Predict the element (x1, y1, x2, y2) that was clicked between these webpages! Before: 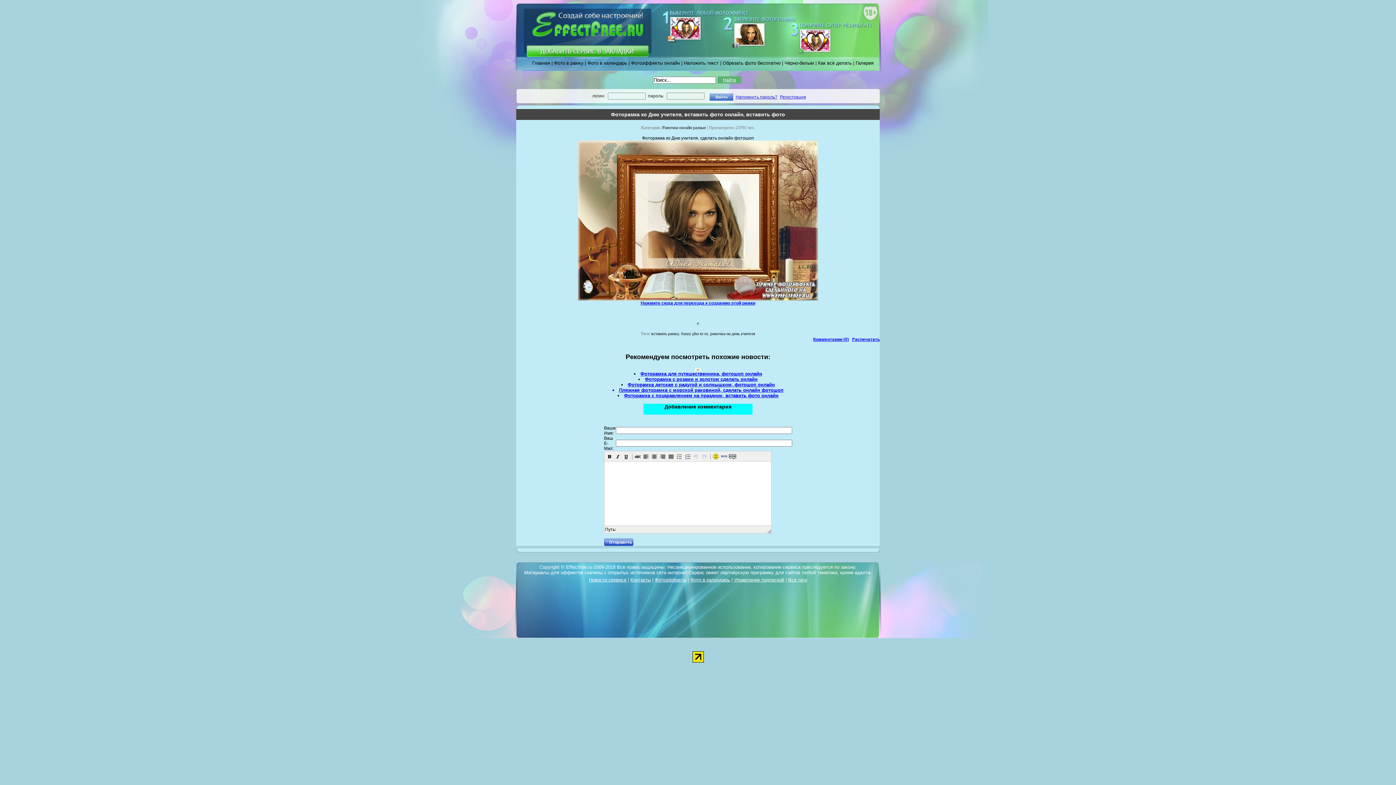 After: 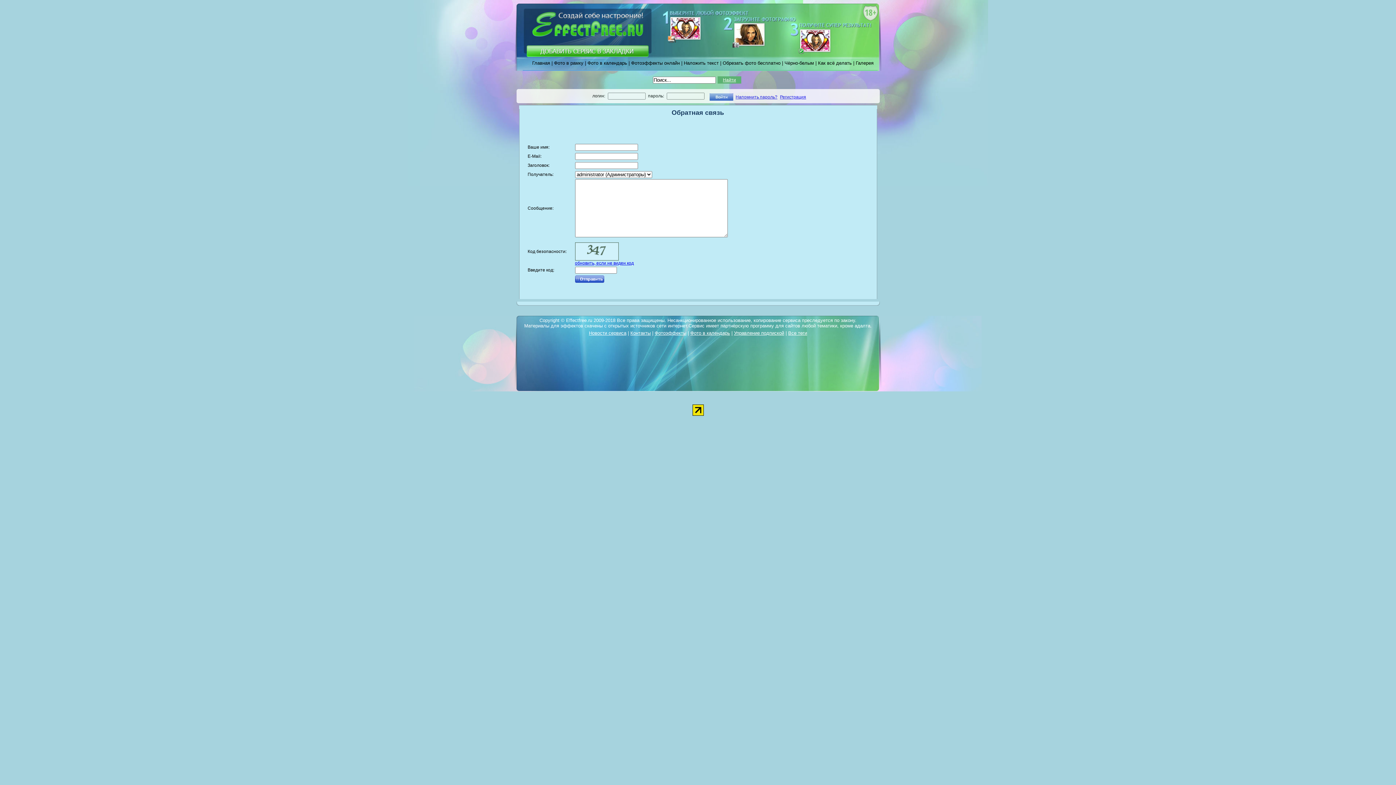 Action: label: Контакты bbox: (630, 577, 650, 582)